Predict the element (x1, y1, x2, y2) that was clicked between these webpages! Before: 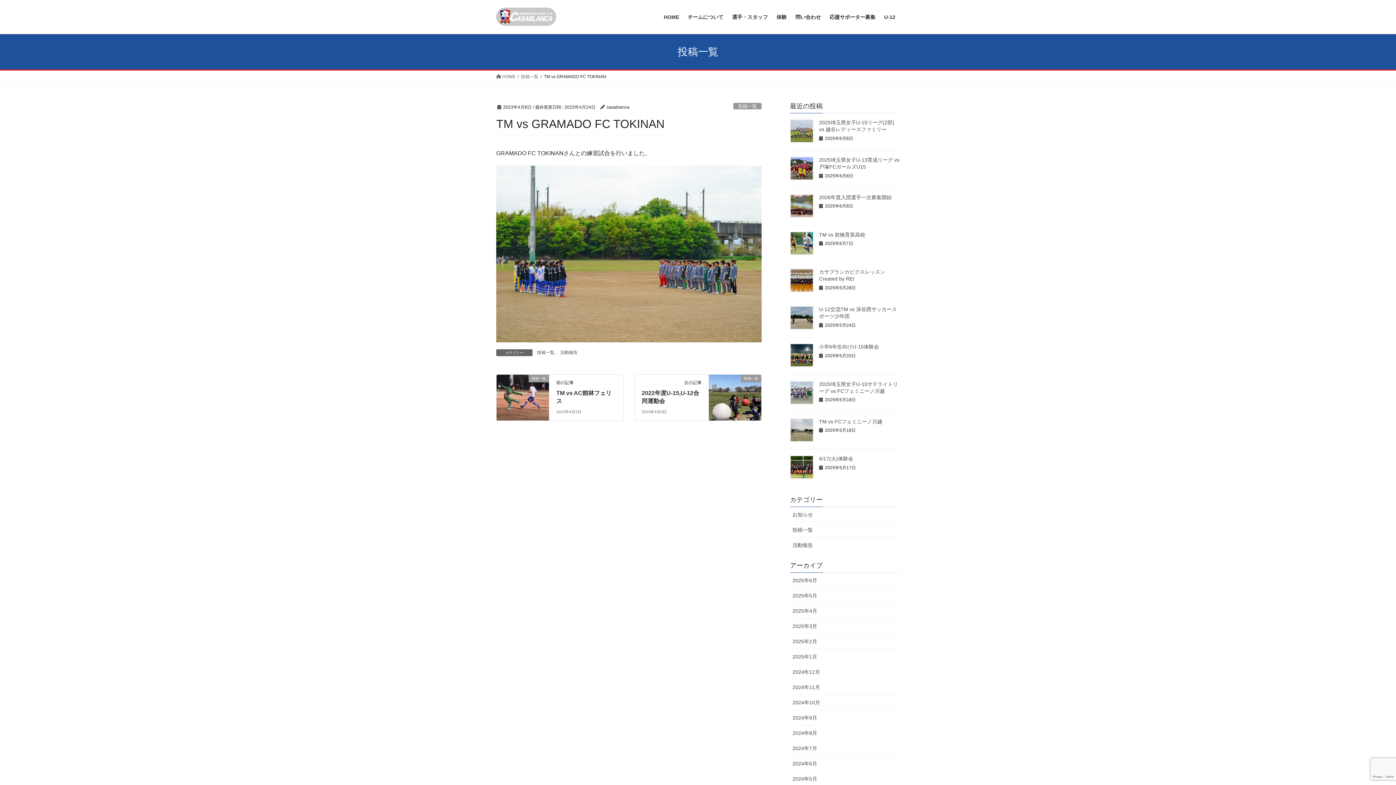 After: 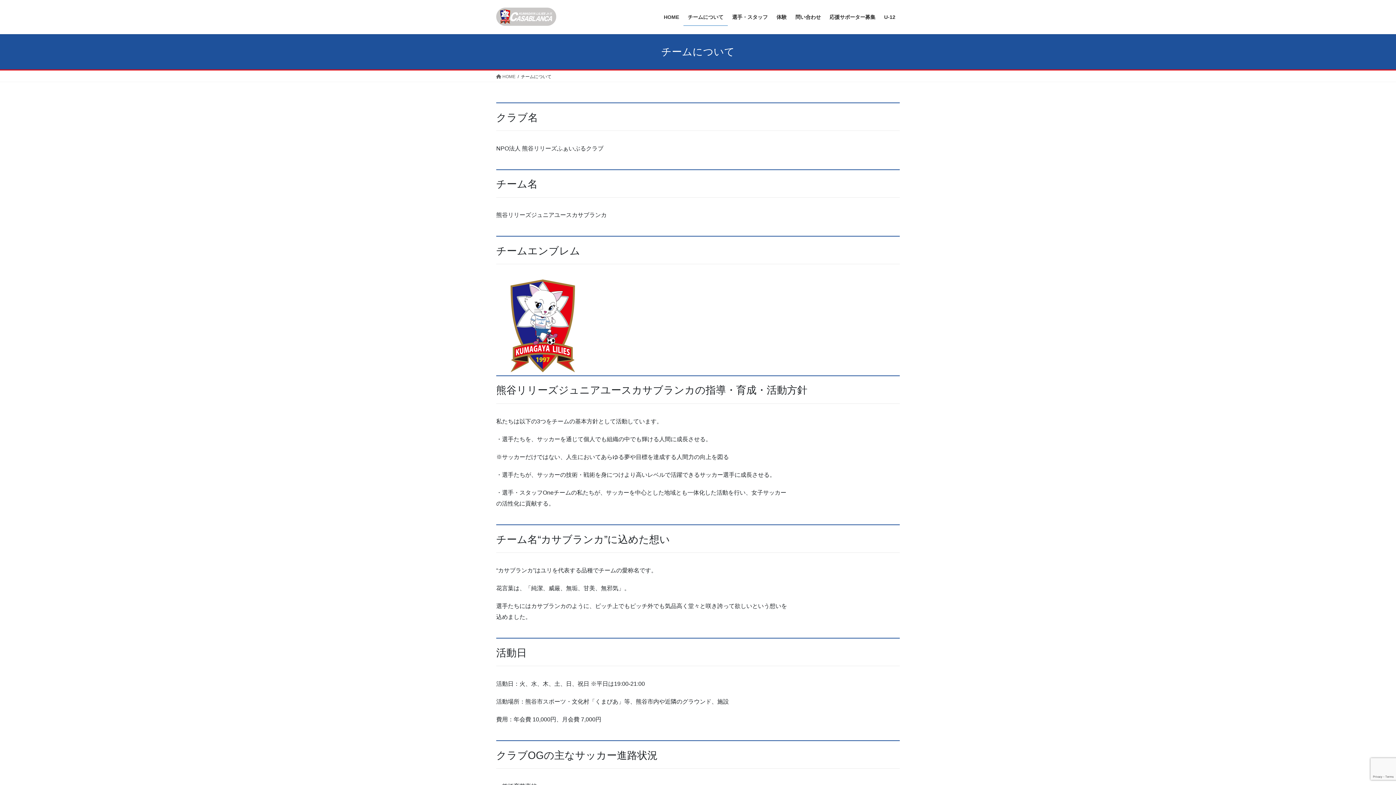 Action: label: チームについて bbox: (683, 8, 728, 25)